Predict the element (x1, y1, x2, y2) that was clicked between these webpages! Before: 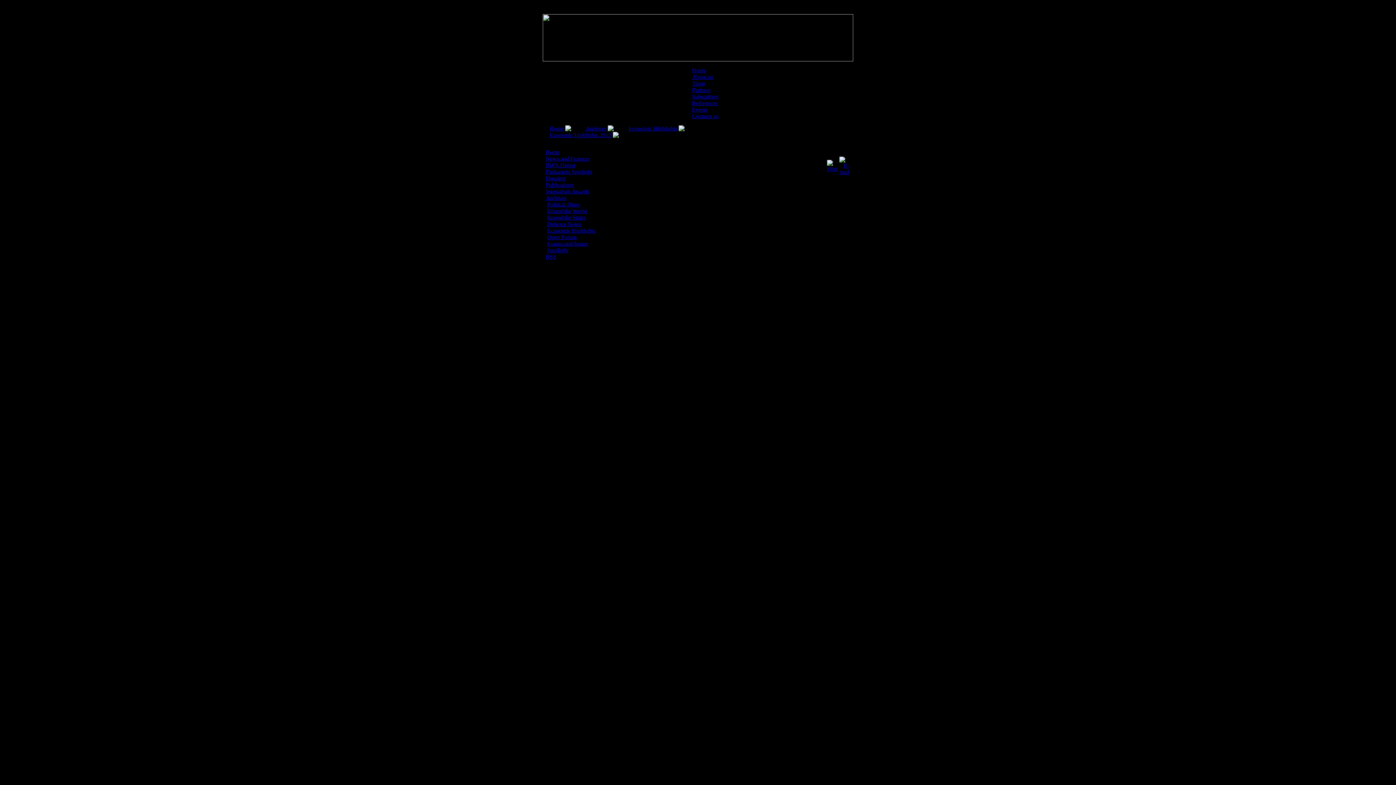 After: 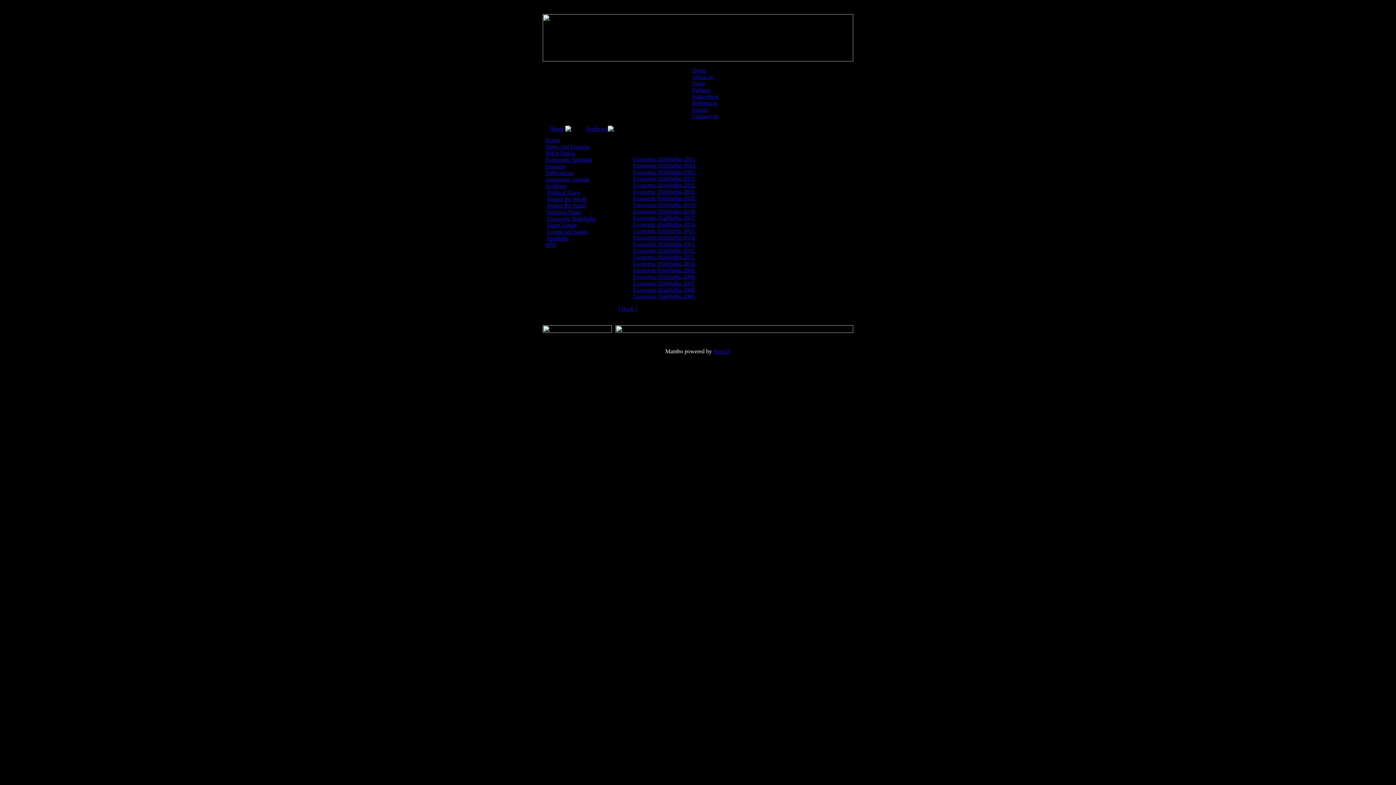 Action: bbox: (547, 227, 596, 233) label: Economic Highlights